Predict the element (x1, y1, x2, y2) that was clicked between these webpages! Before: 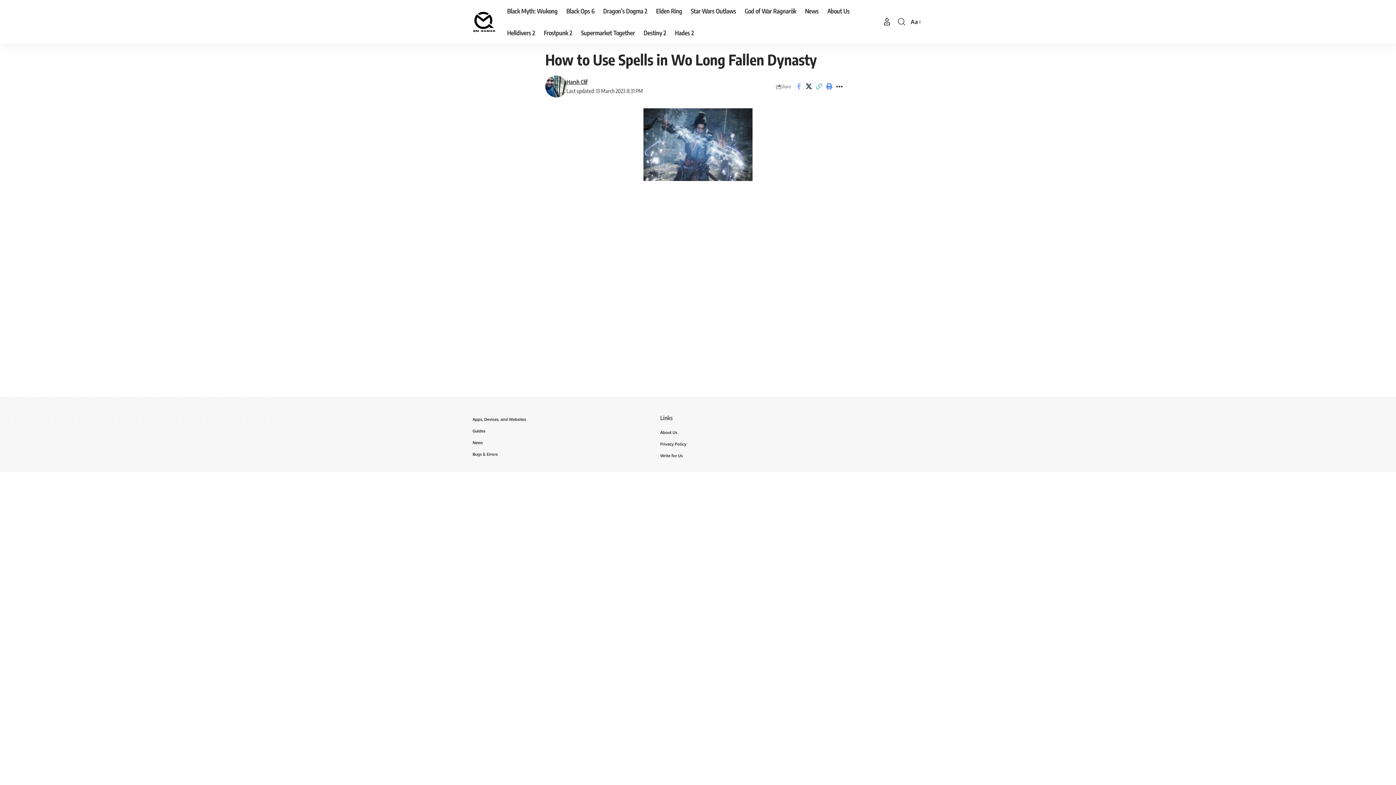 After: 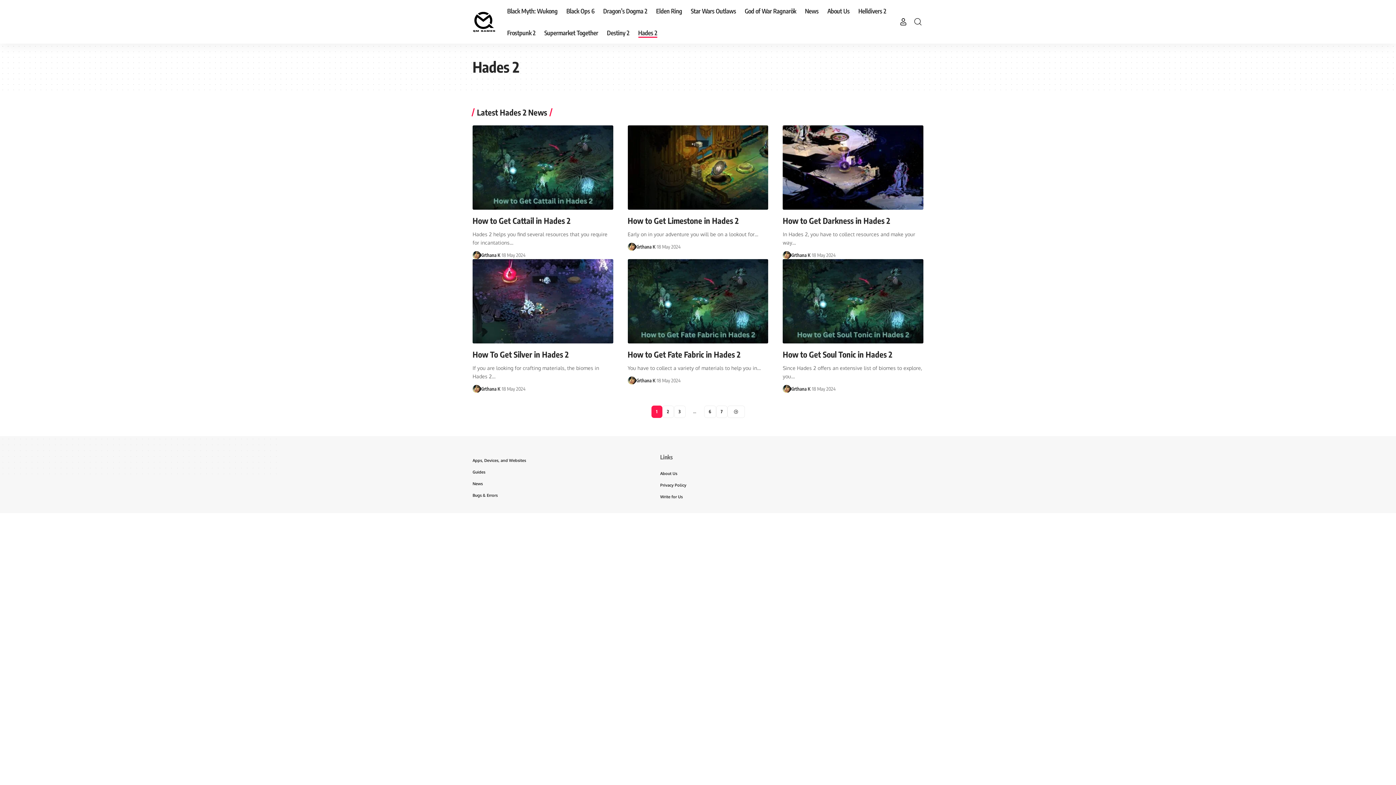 Action: label: Hades 2 bbox: (670, 21, 698, 43)